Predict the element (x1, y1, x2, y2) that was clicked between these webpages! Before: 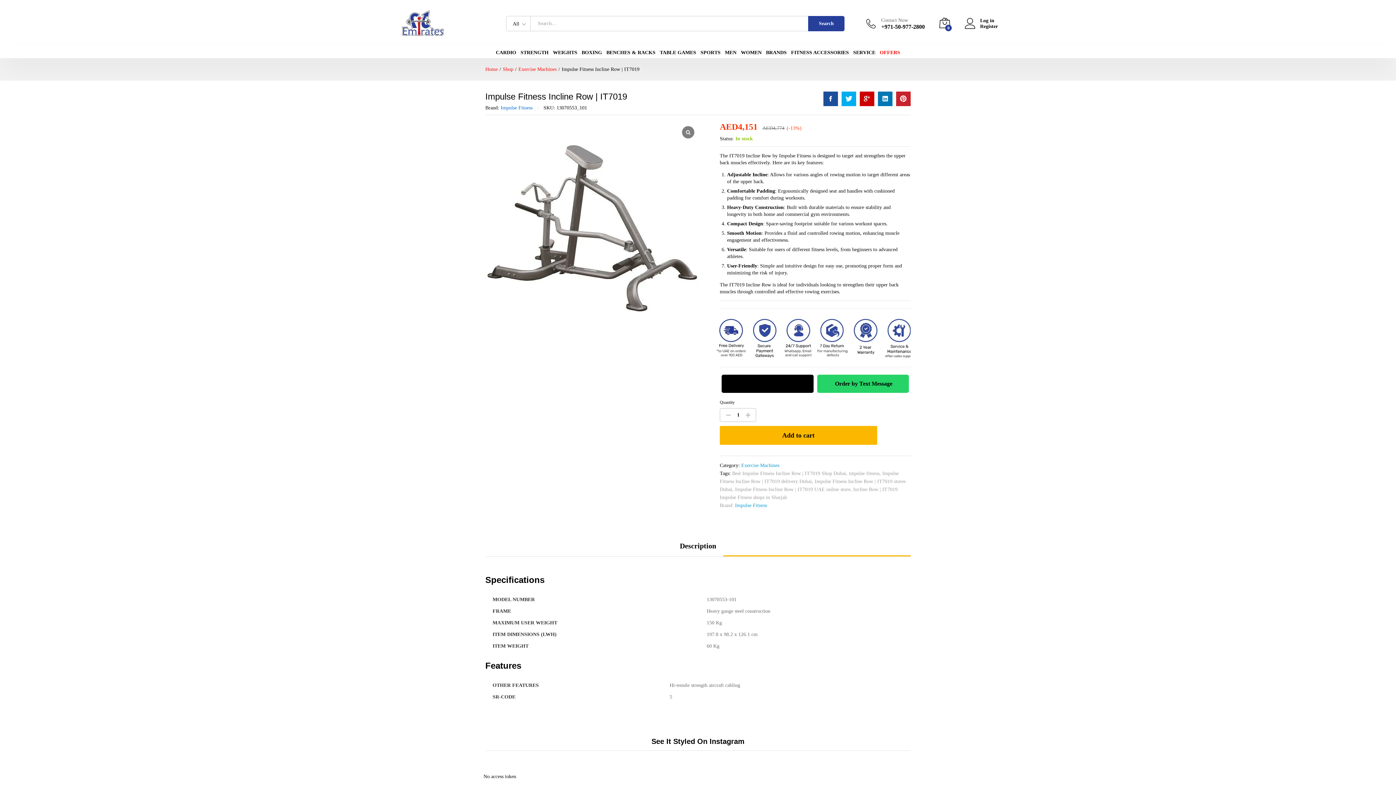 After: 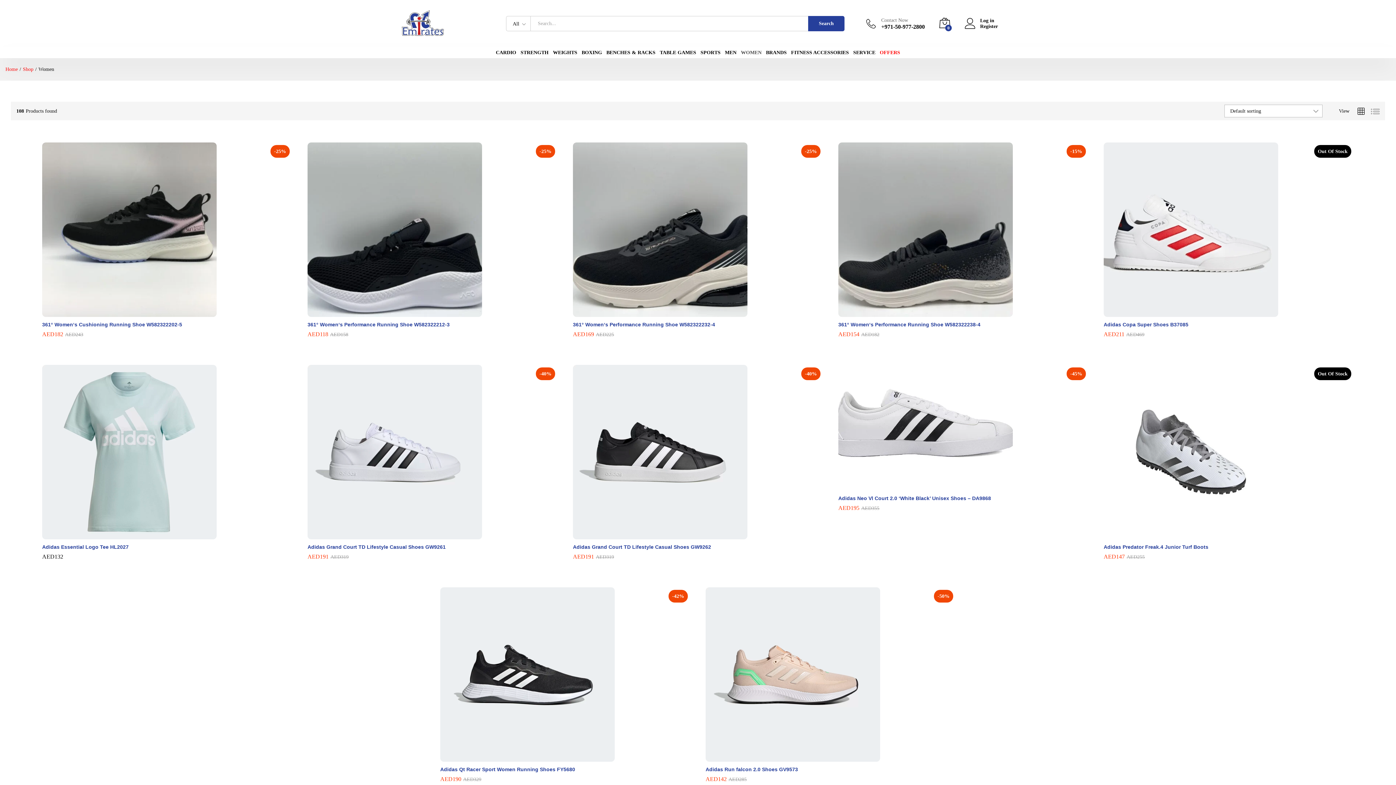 Action: label: WOMEN bbox: (738, 47, 764, 58)